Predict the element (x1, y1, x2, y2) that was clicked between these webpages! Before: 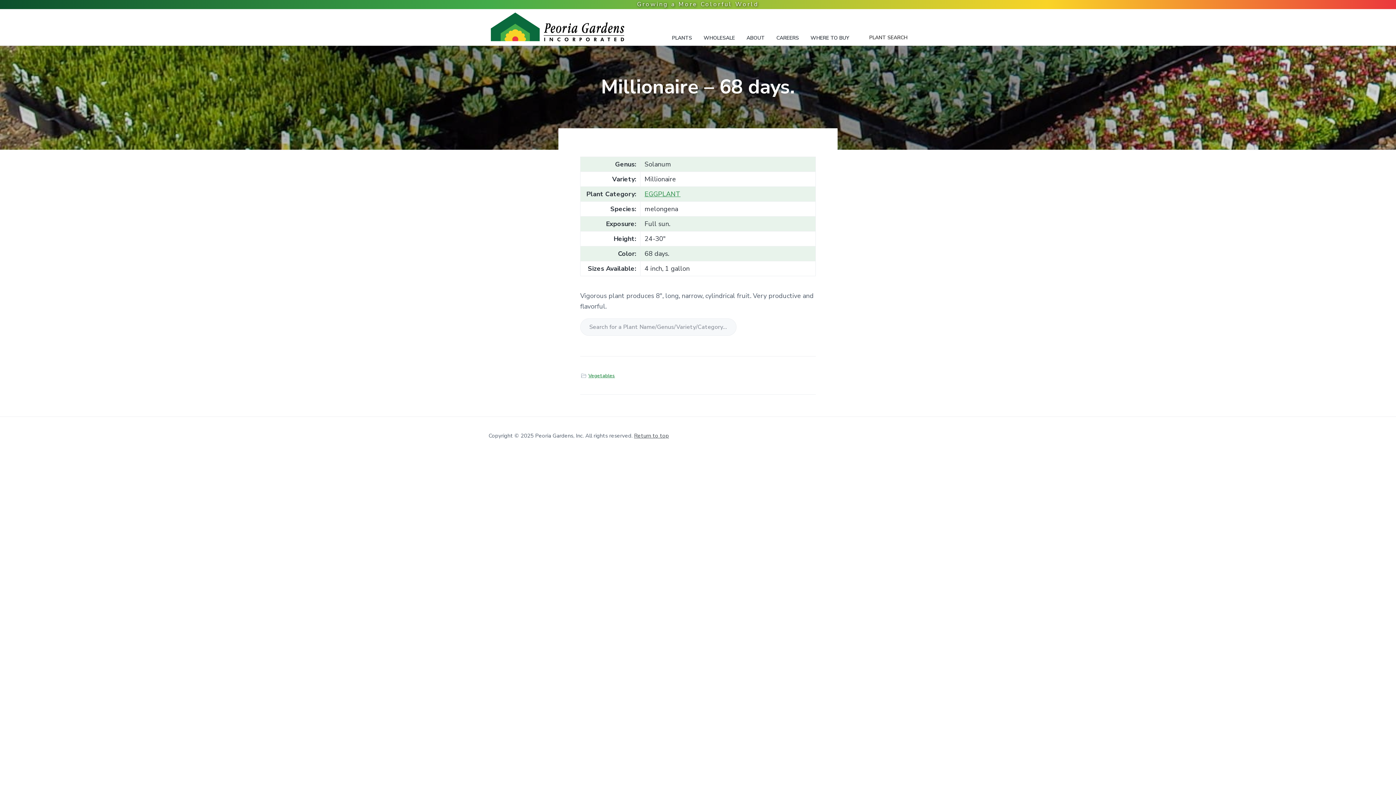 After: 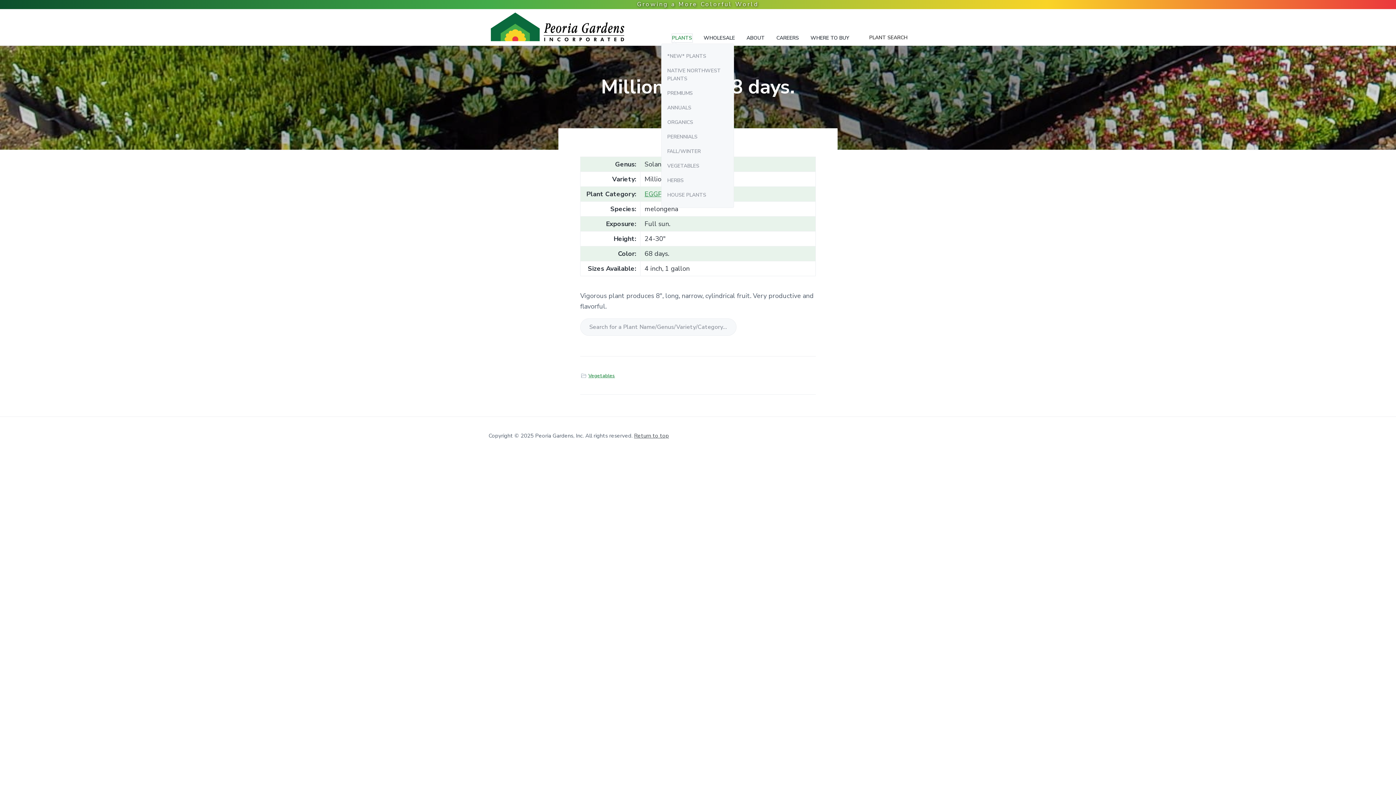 Action: bbox: (672, 34, 692, 42) label: PLANTS